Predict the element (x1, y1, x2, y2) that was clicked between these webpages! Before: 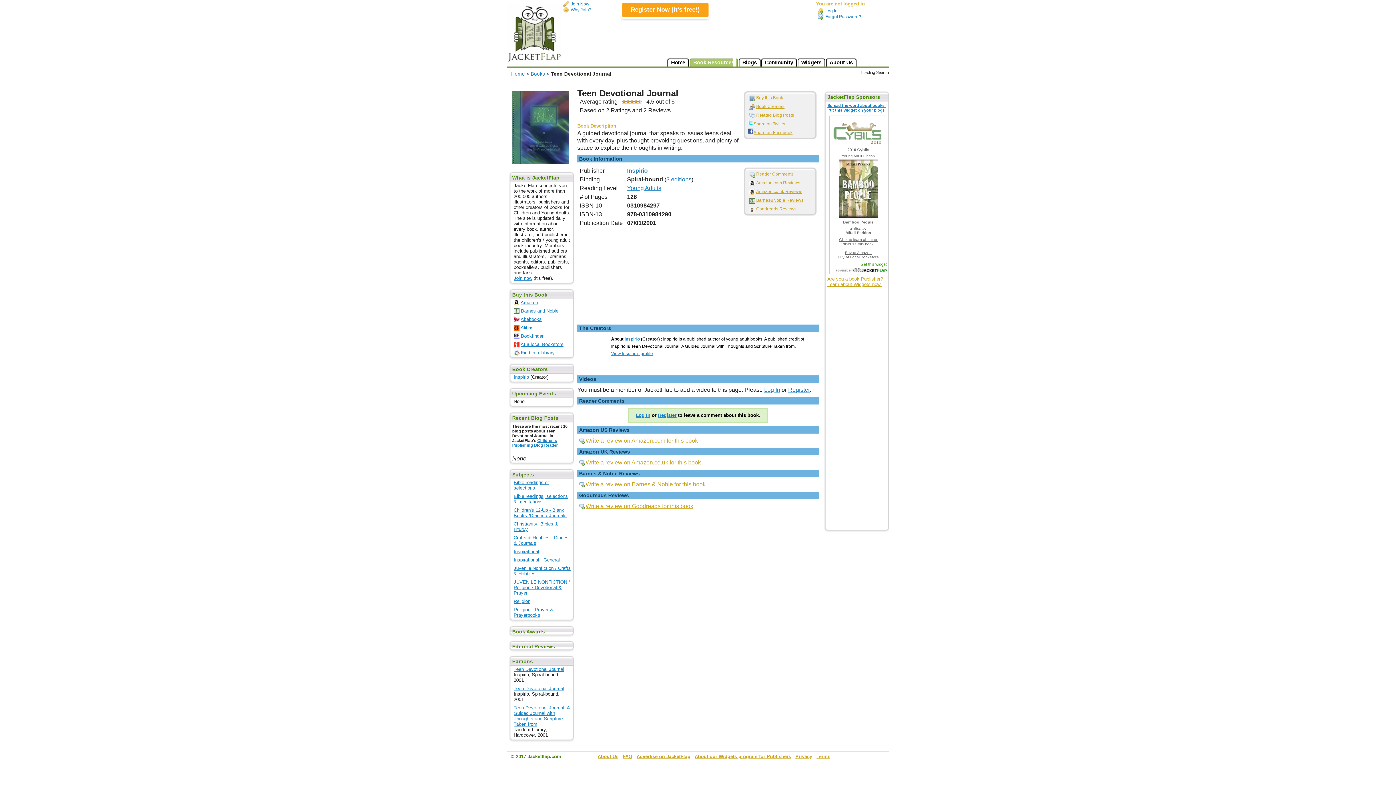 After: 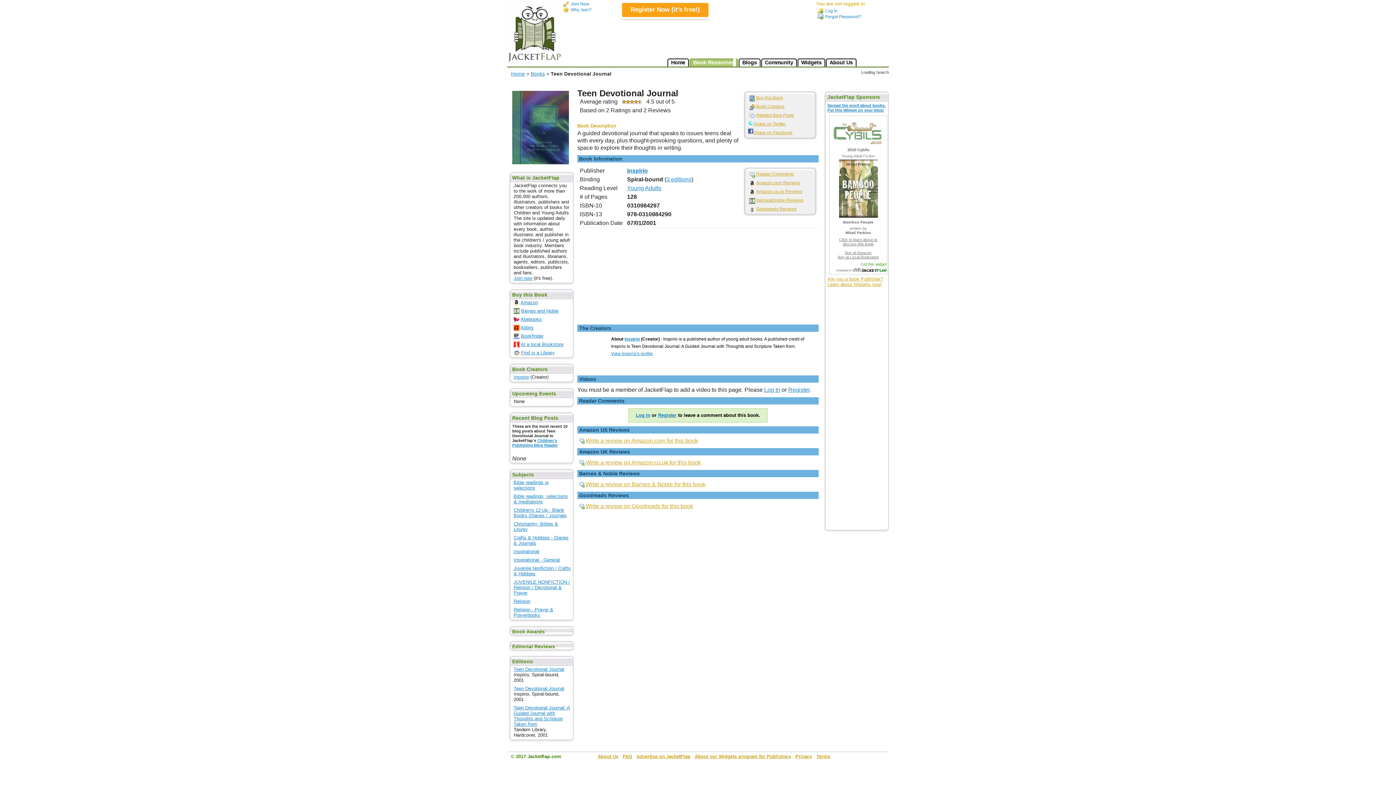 Action: bbox: (838, 254, 879, 259) label: Buy at Local Bookstore